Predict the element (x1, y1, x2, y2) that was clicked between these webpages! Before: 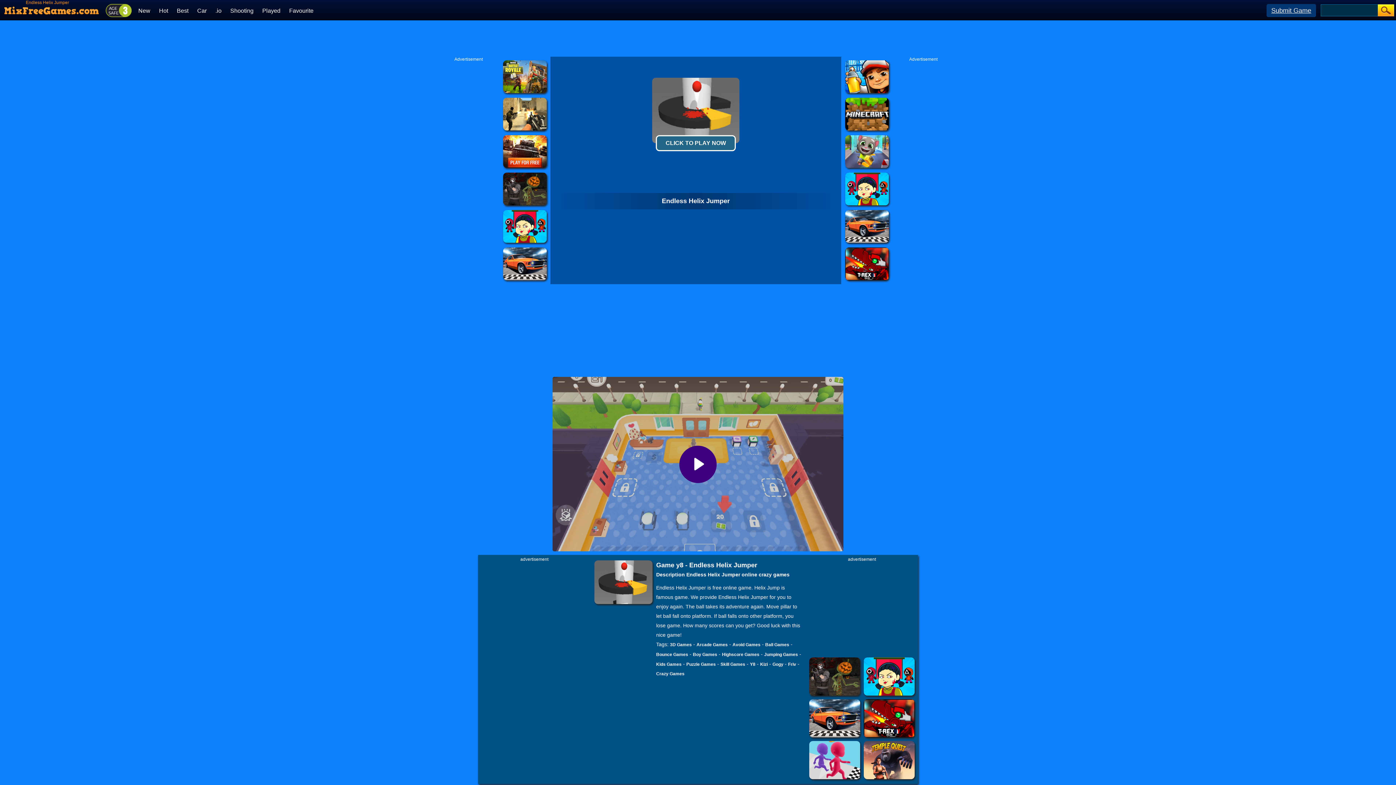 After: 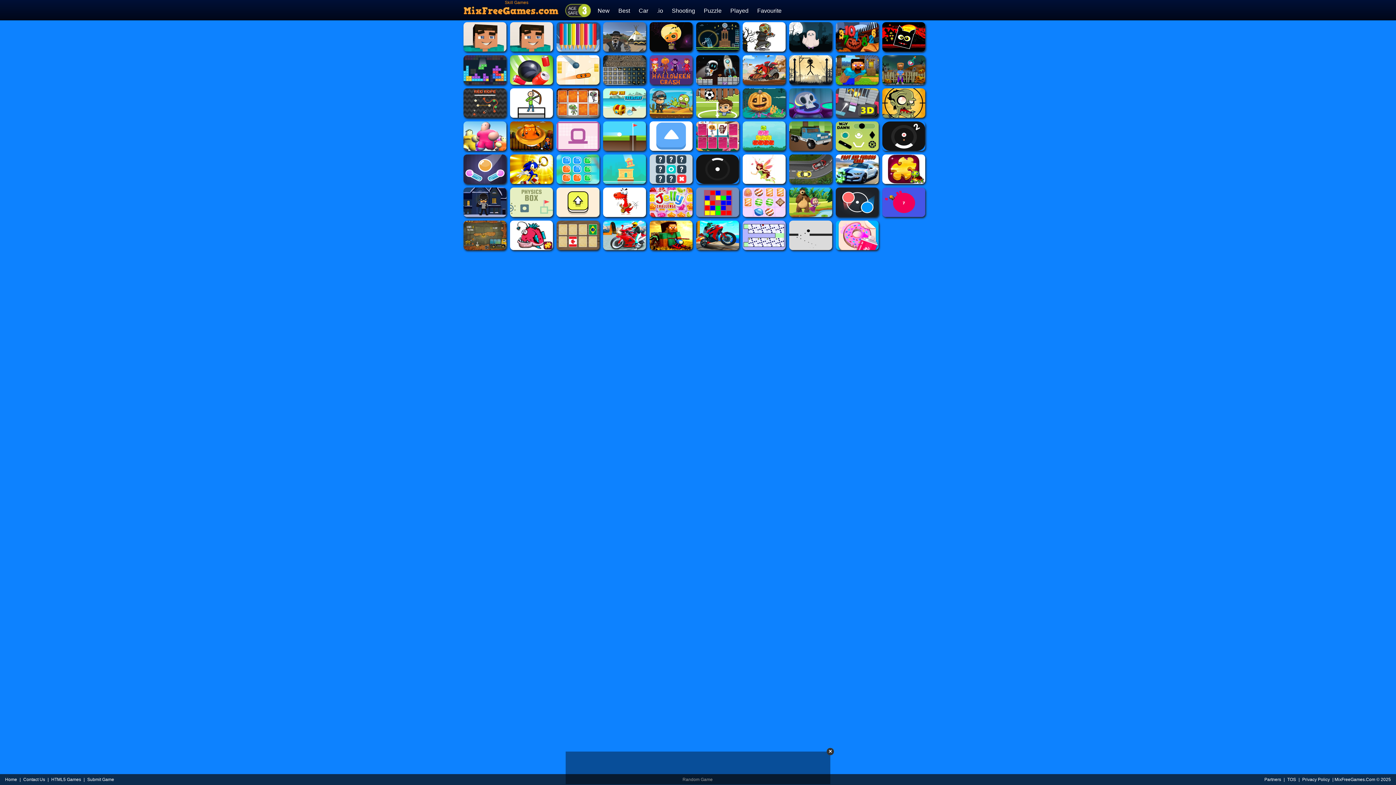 Action: label: Skill Games bbox: (720, 662, 745, 667)